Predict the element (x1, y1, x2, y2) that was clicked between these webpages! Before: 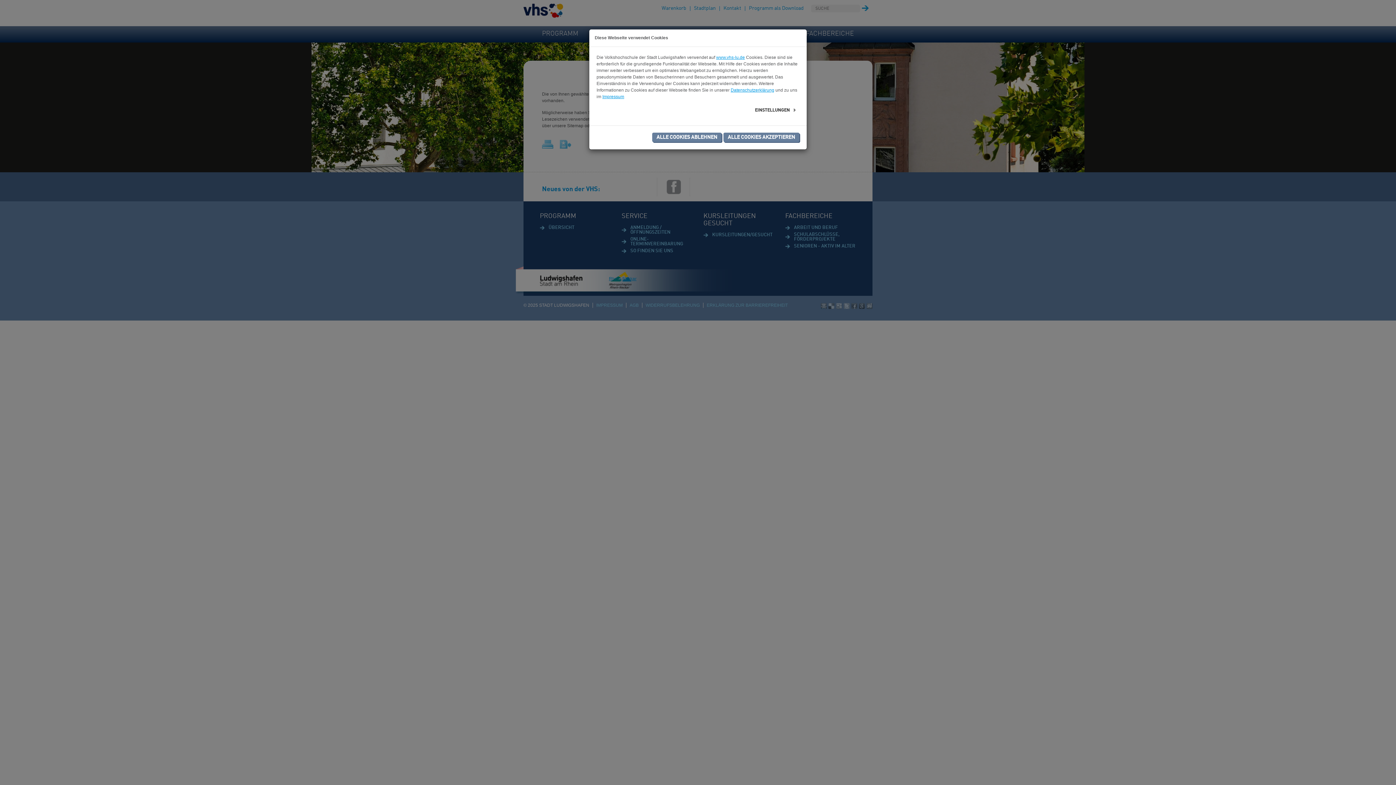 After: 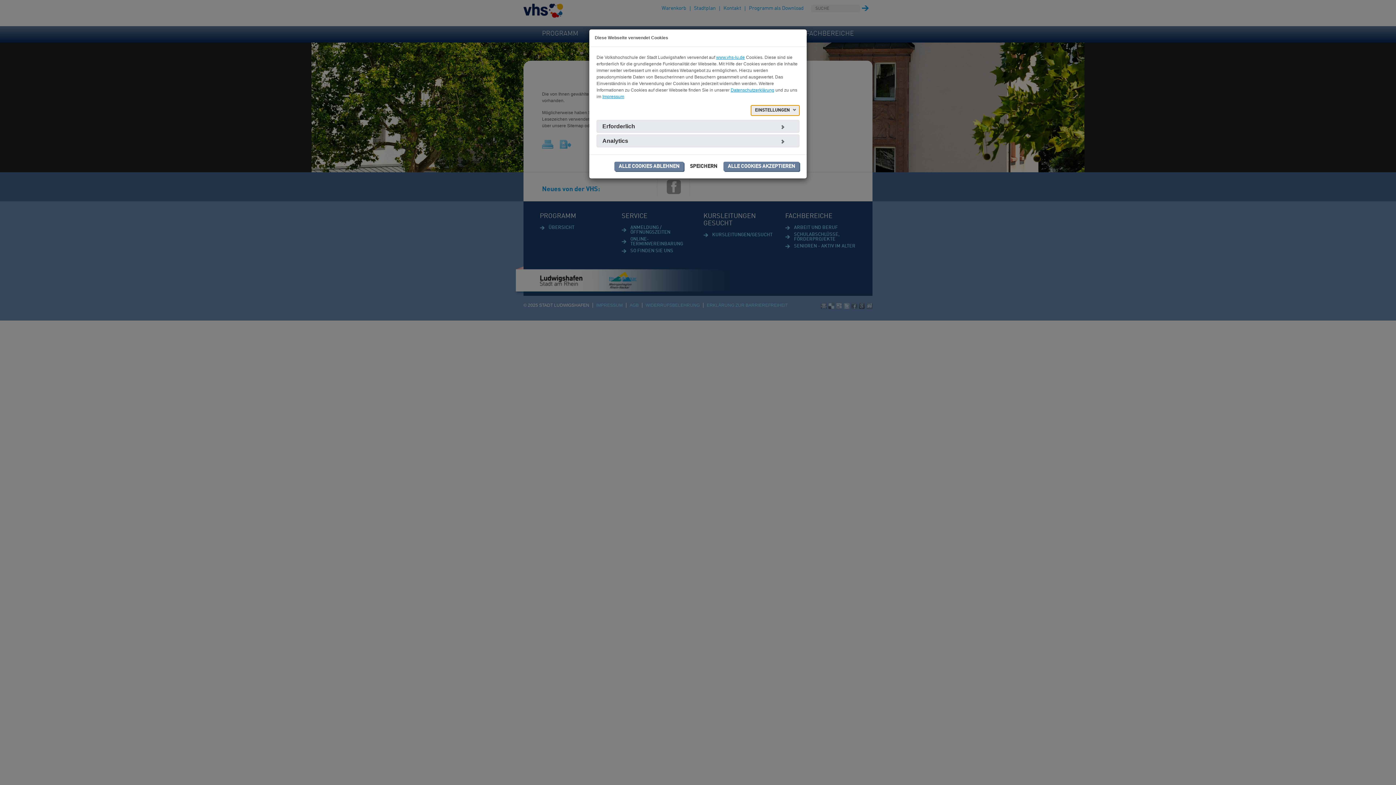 Action: bbox: (751, 105, 799, 115) label: EINSTELLUNGEN 